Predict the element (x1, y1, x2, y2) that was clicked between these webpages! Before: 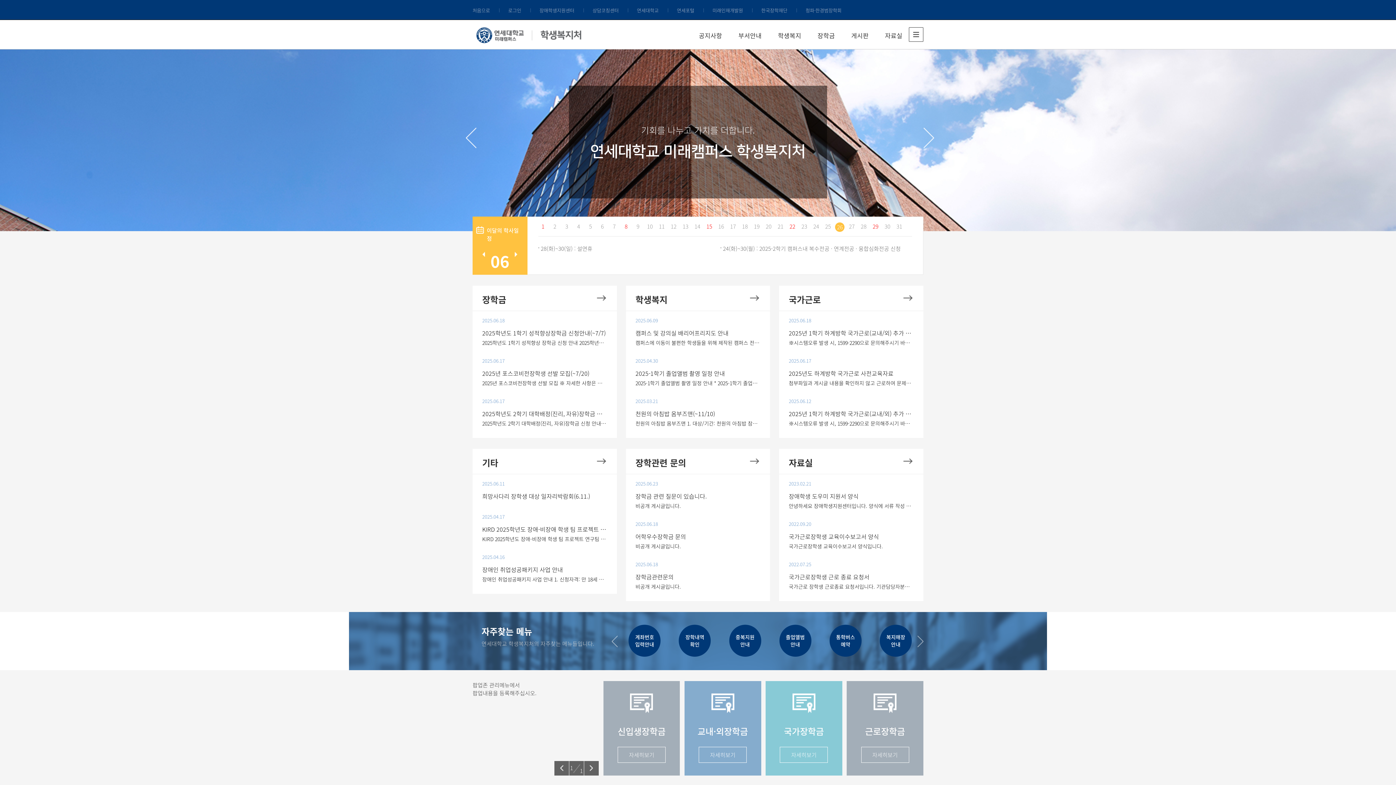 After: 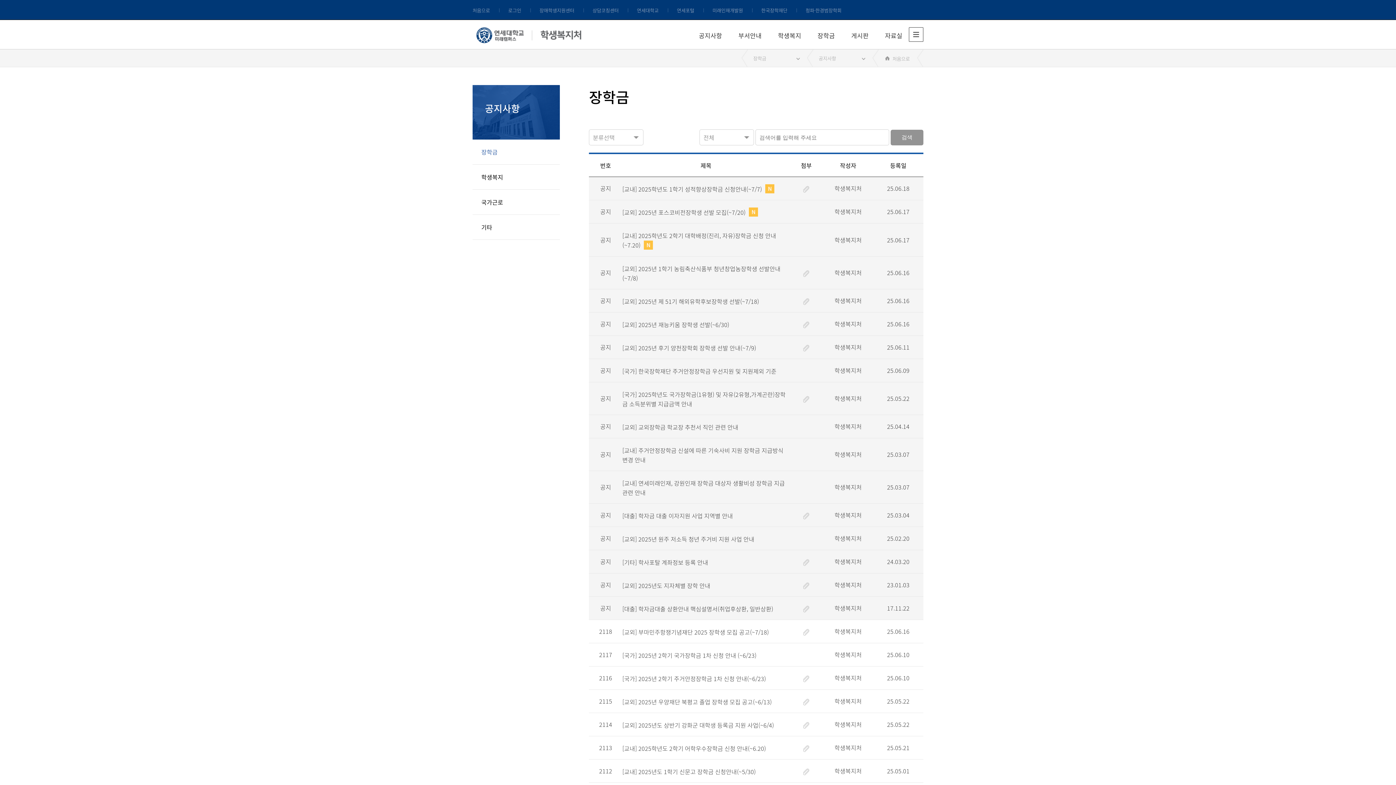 Action: bbox: (597, 293, 606, 302)